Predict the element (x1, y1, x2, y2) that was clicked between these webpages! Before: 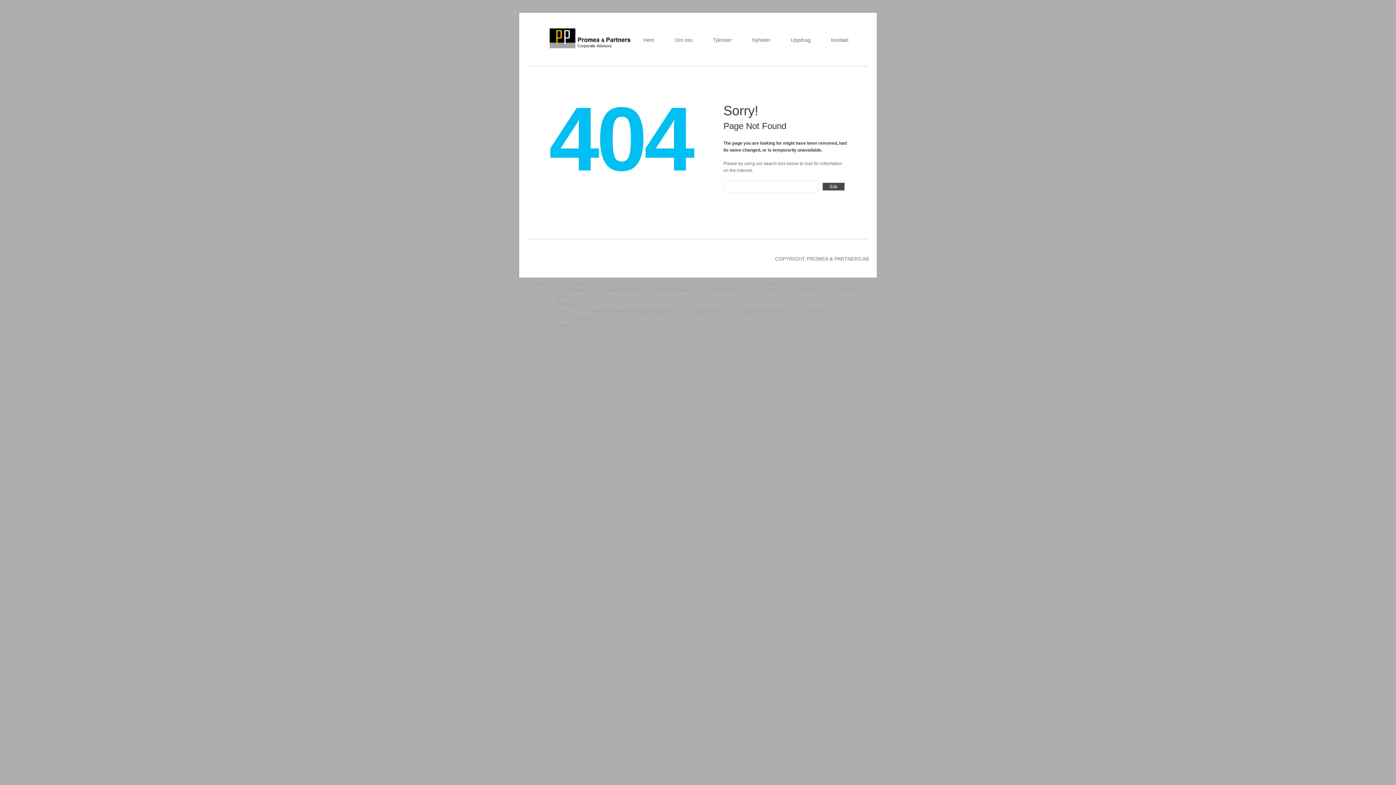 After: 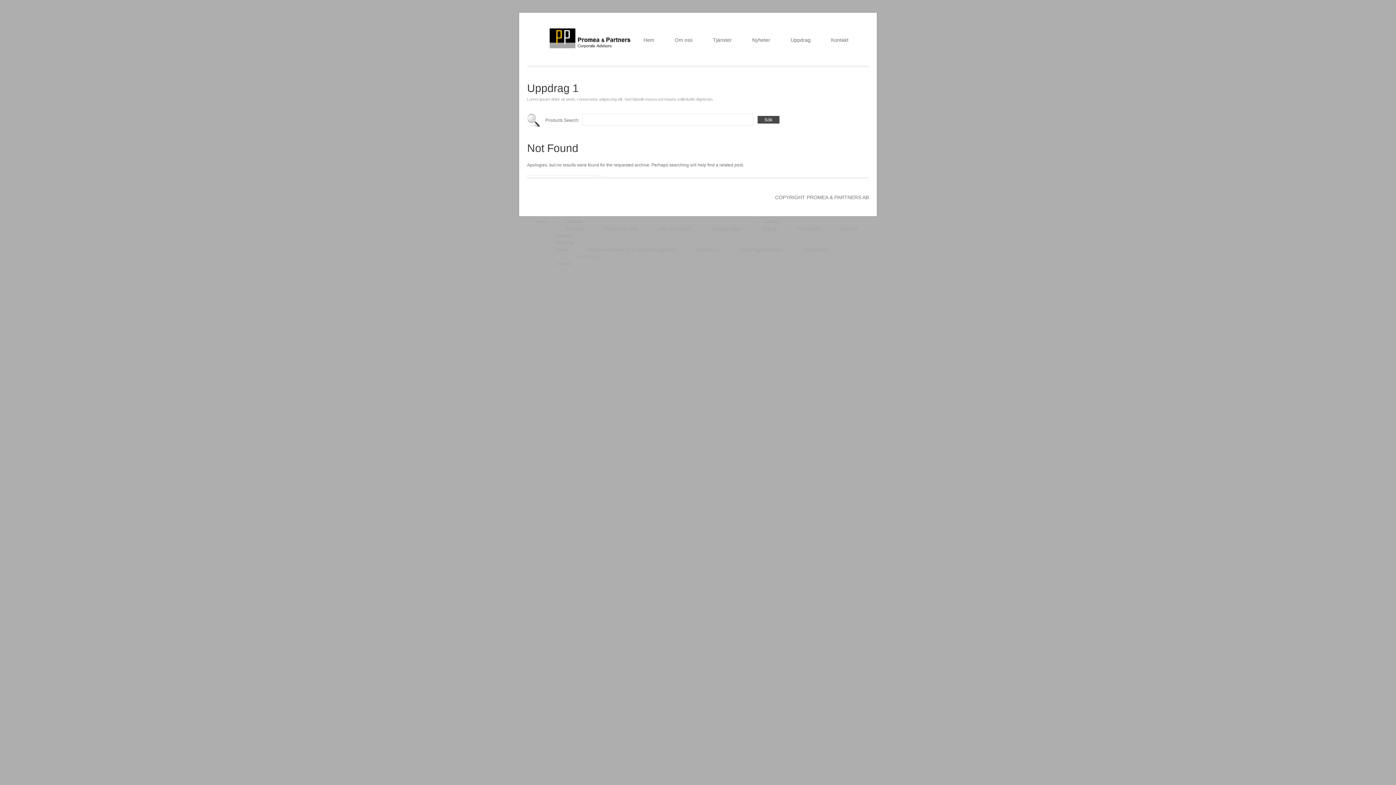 Action: label: Uppdrag 1 bbox: (696, 308, 720, 314)